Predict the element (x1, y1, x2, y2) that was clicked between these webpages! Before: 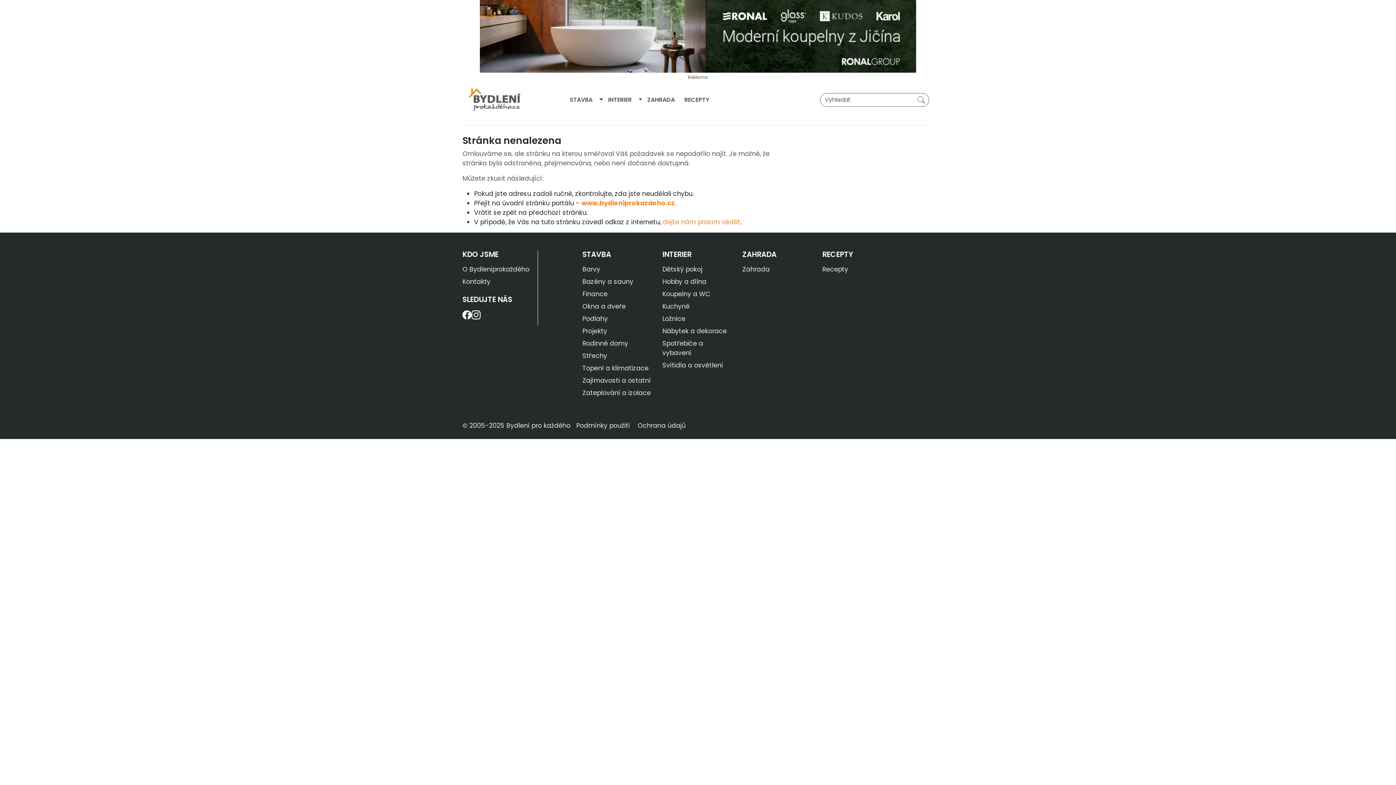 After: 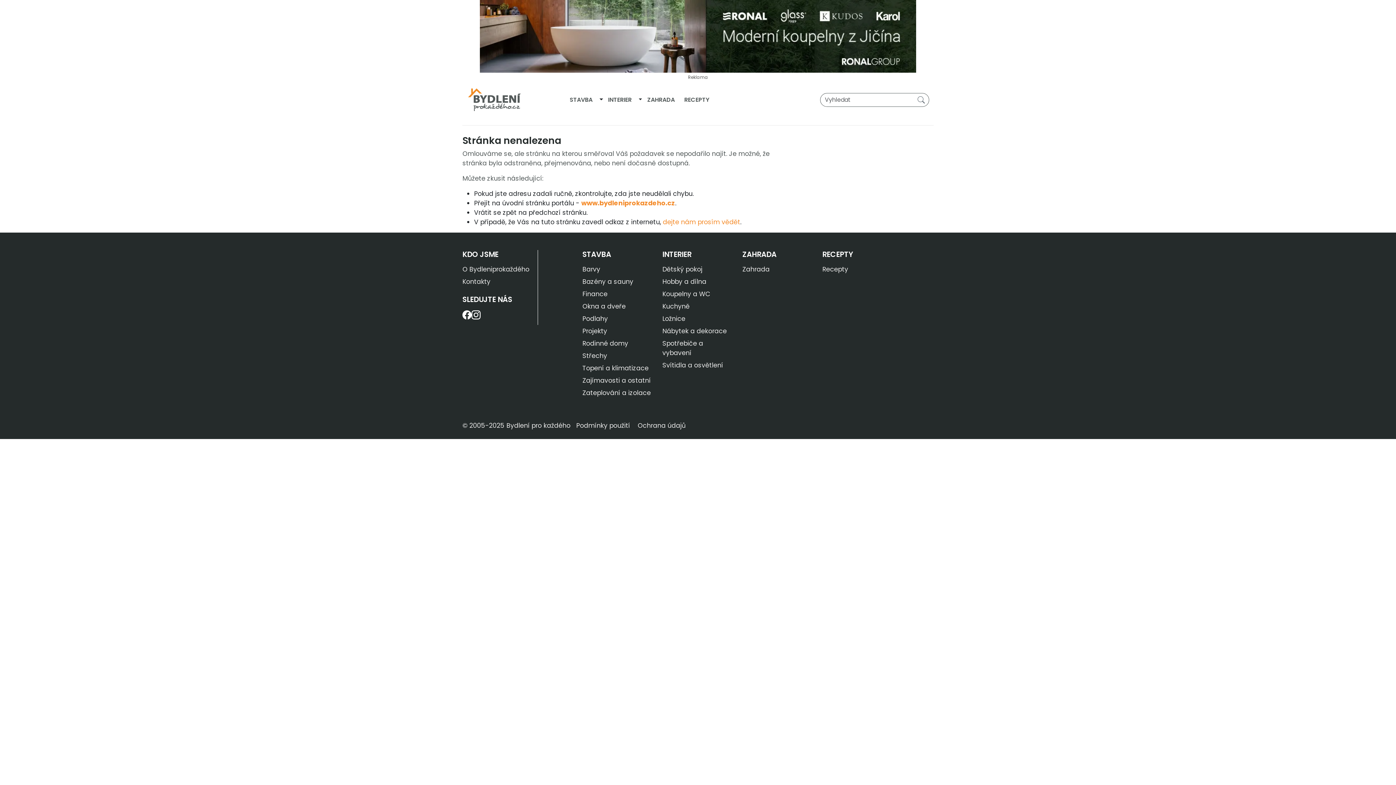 Action: bbox: (742, 265, 769, 273) label: Zahrada